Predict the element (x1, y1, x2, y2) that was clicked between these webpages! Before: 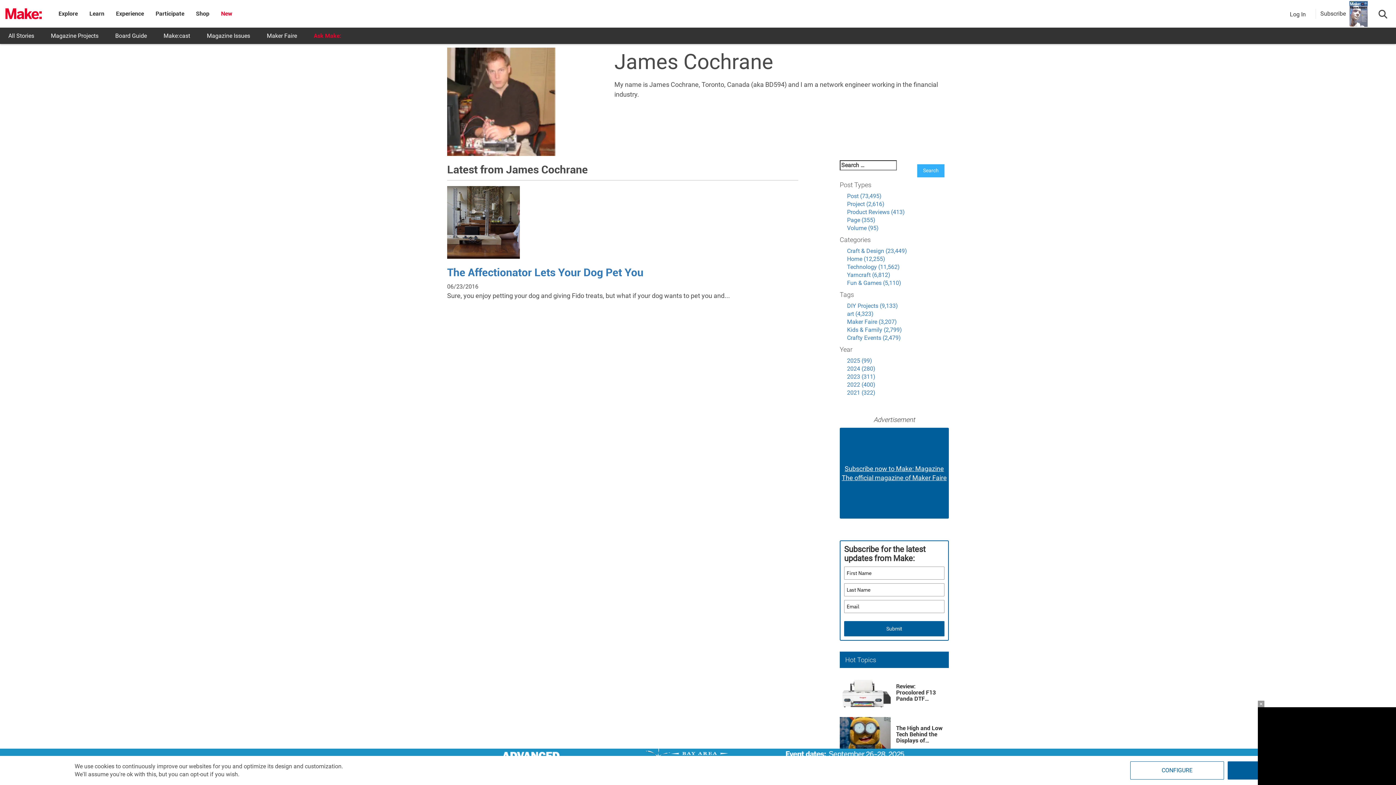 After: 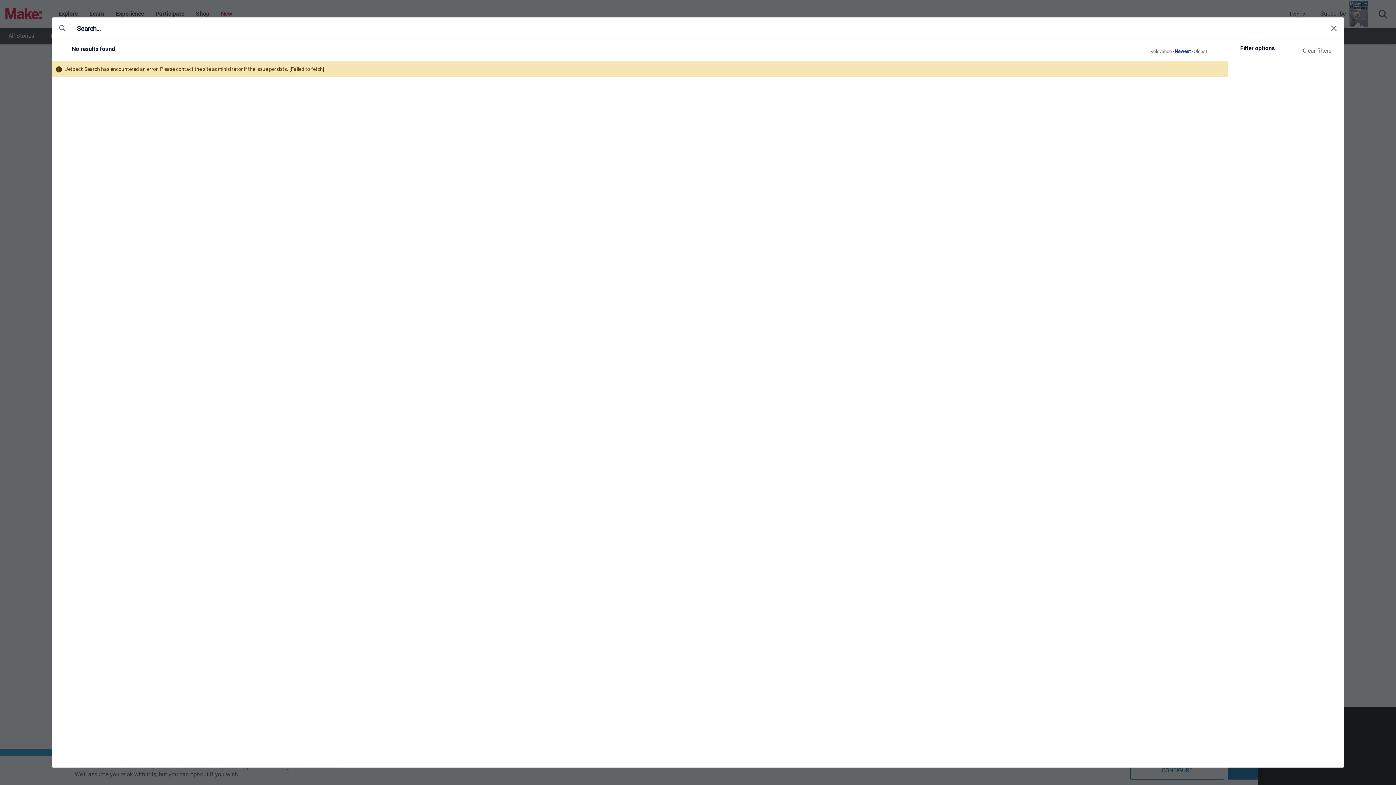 Action: bbox: (847, 389, 875, 396) label: 2021 (322)